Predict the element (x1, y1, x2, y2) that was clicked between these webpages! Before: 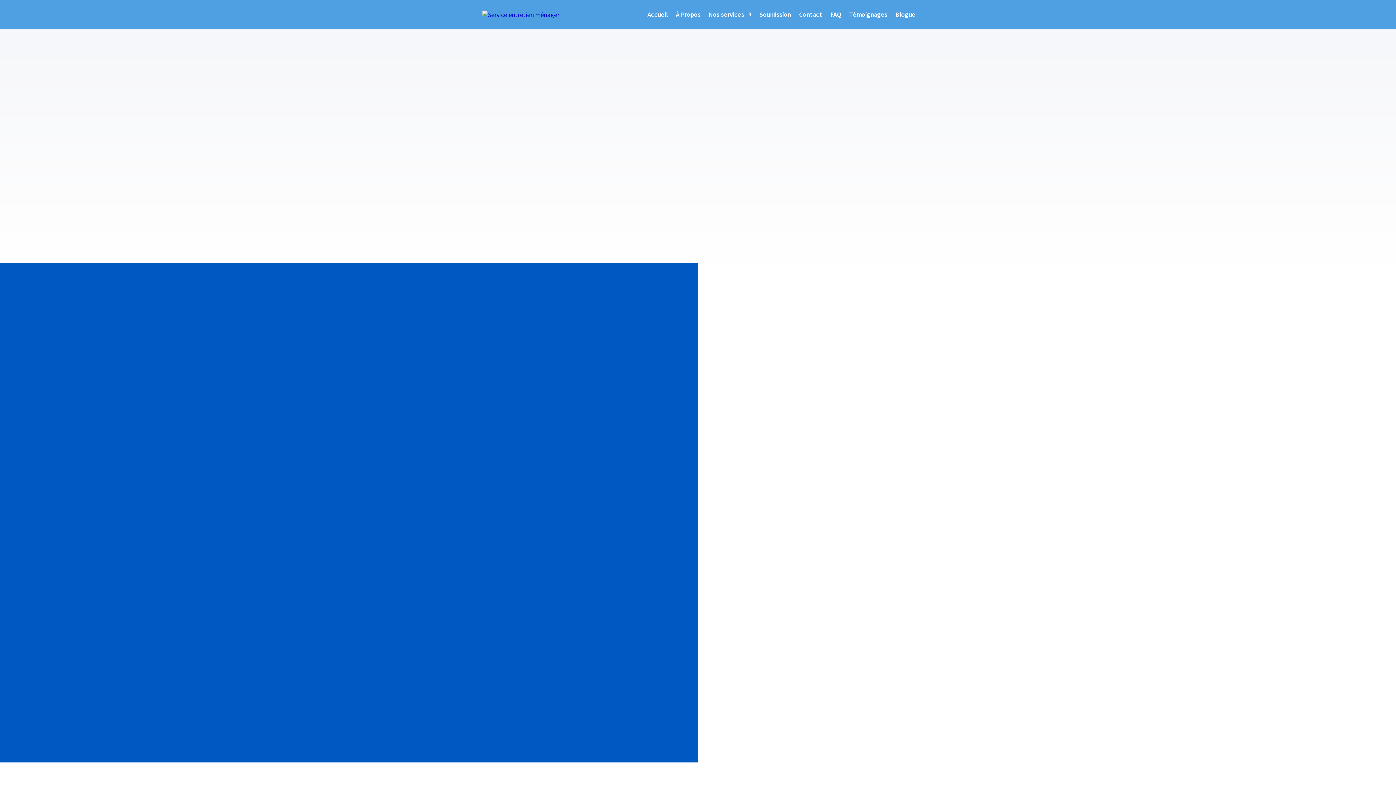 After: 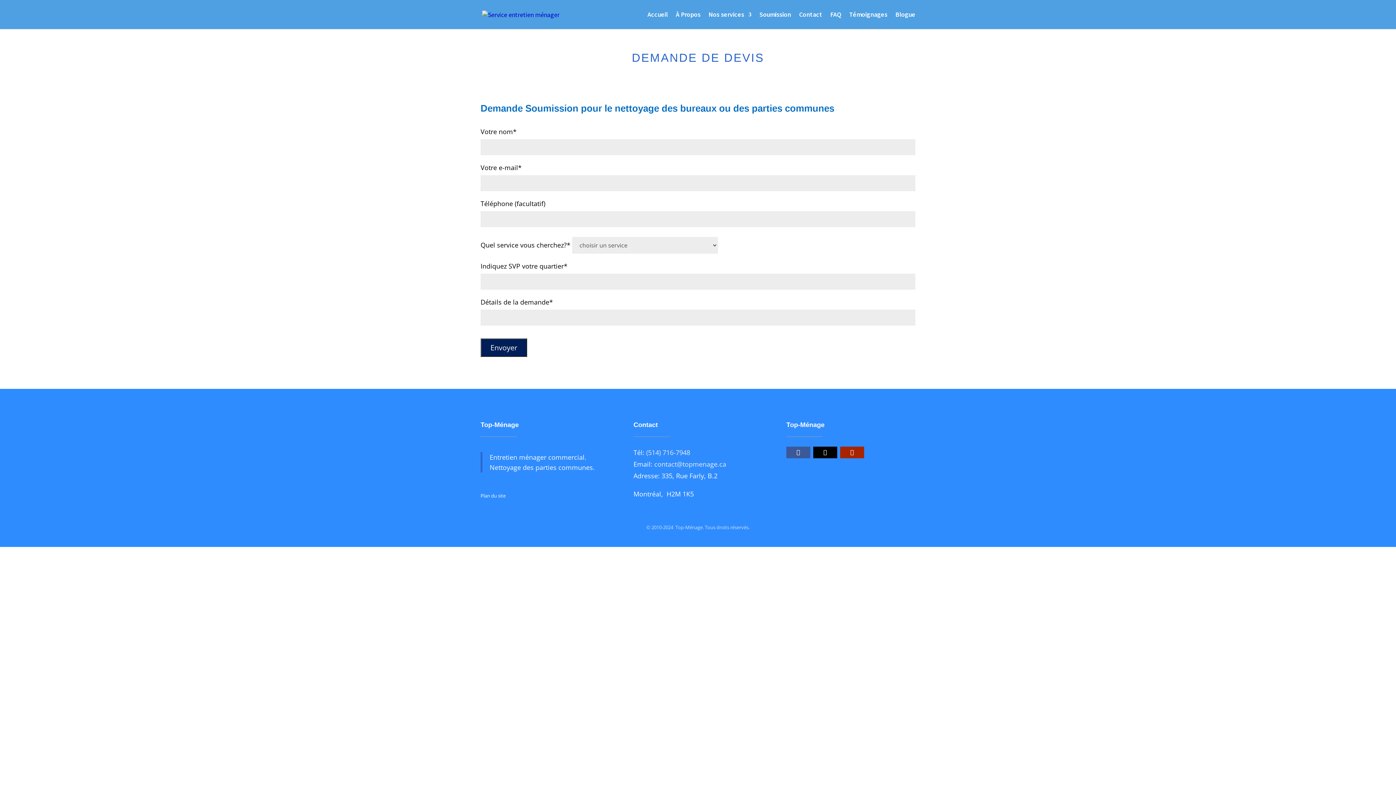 Action: label: Soumission bbox: (759, 12, 791, 29)